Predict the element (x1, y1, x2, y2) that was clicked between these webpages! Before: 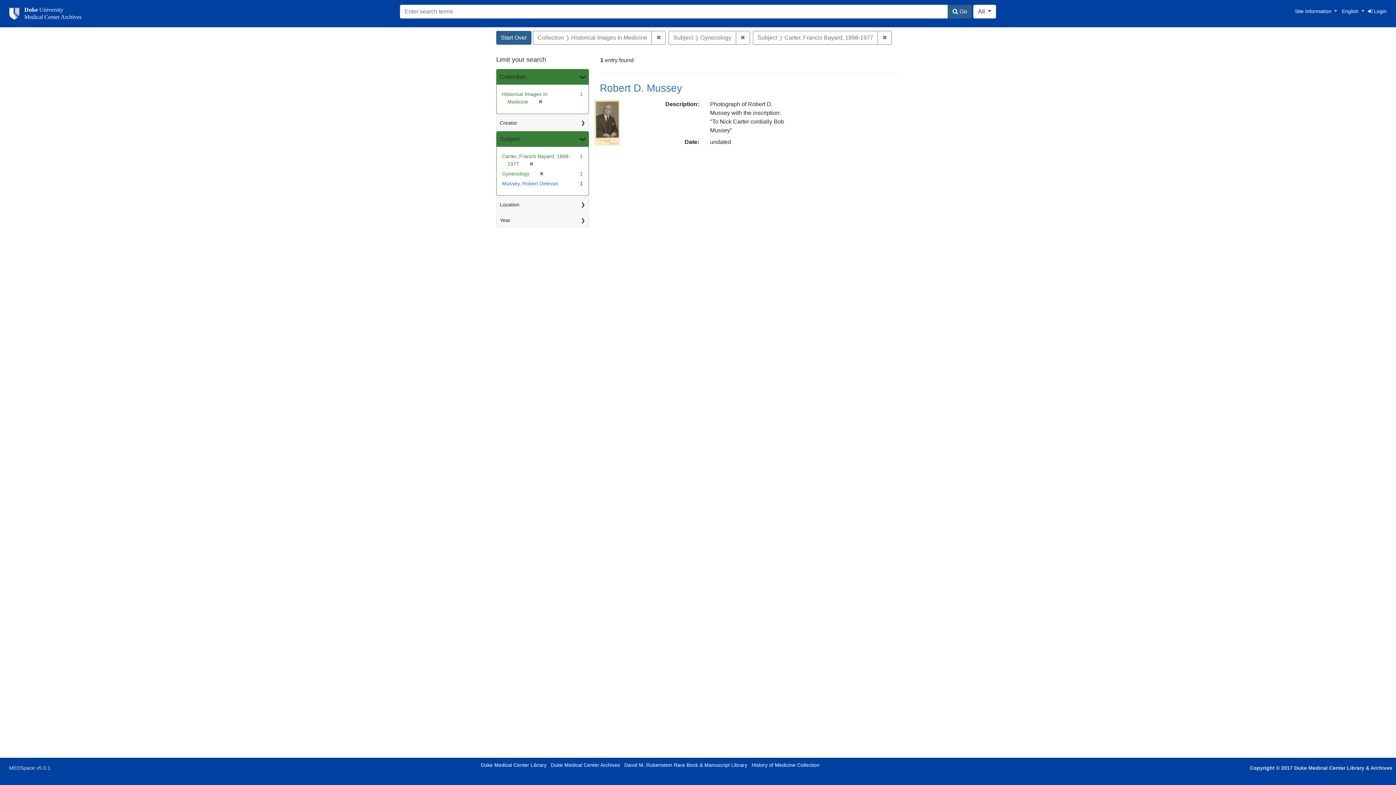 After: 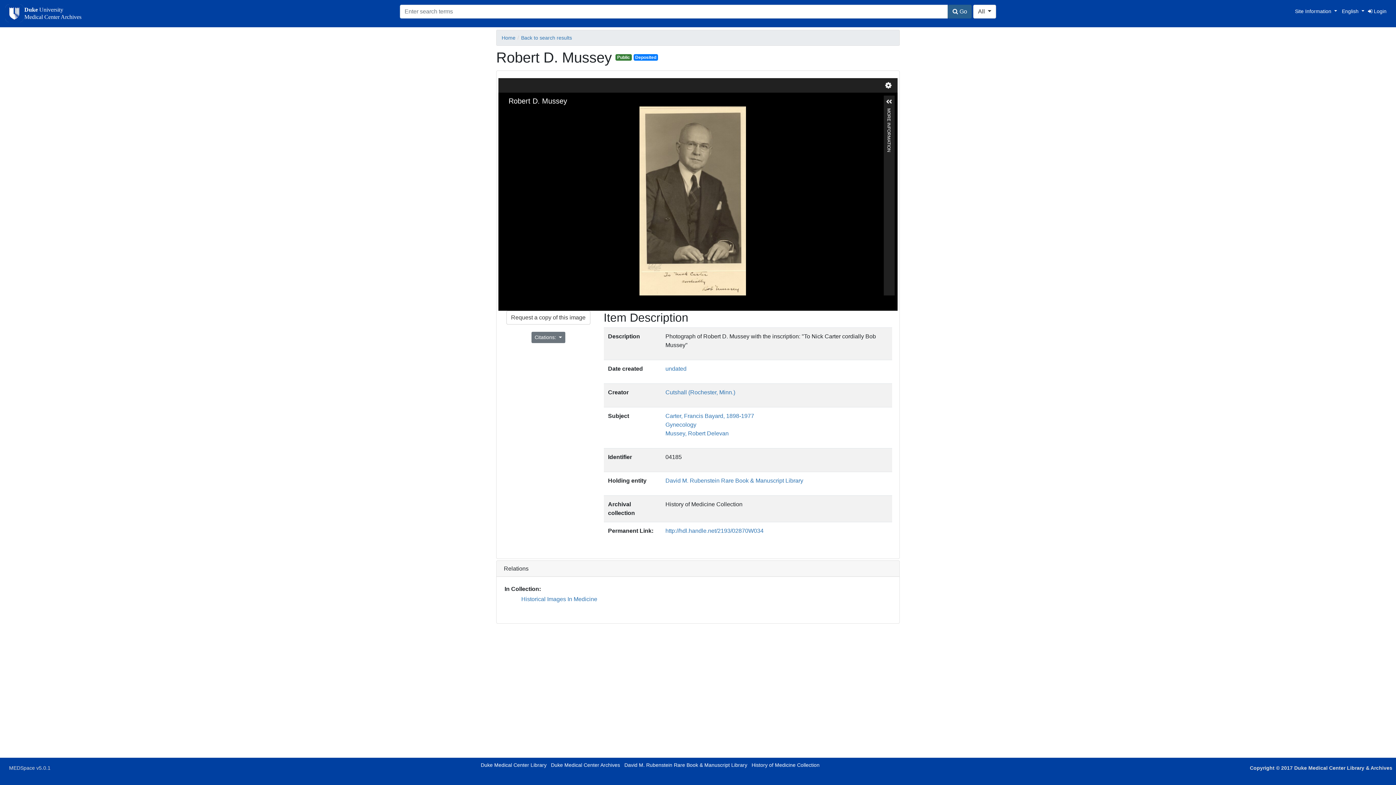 Action: bbox: (594, 119, 620, 125)